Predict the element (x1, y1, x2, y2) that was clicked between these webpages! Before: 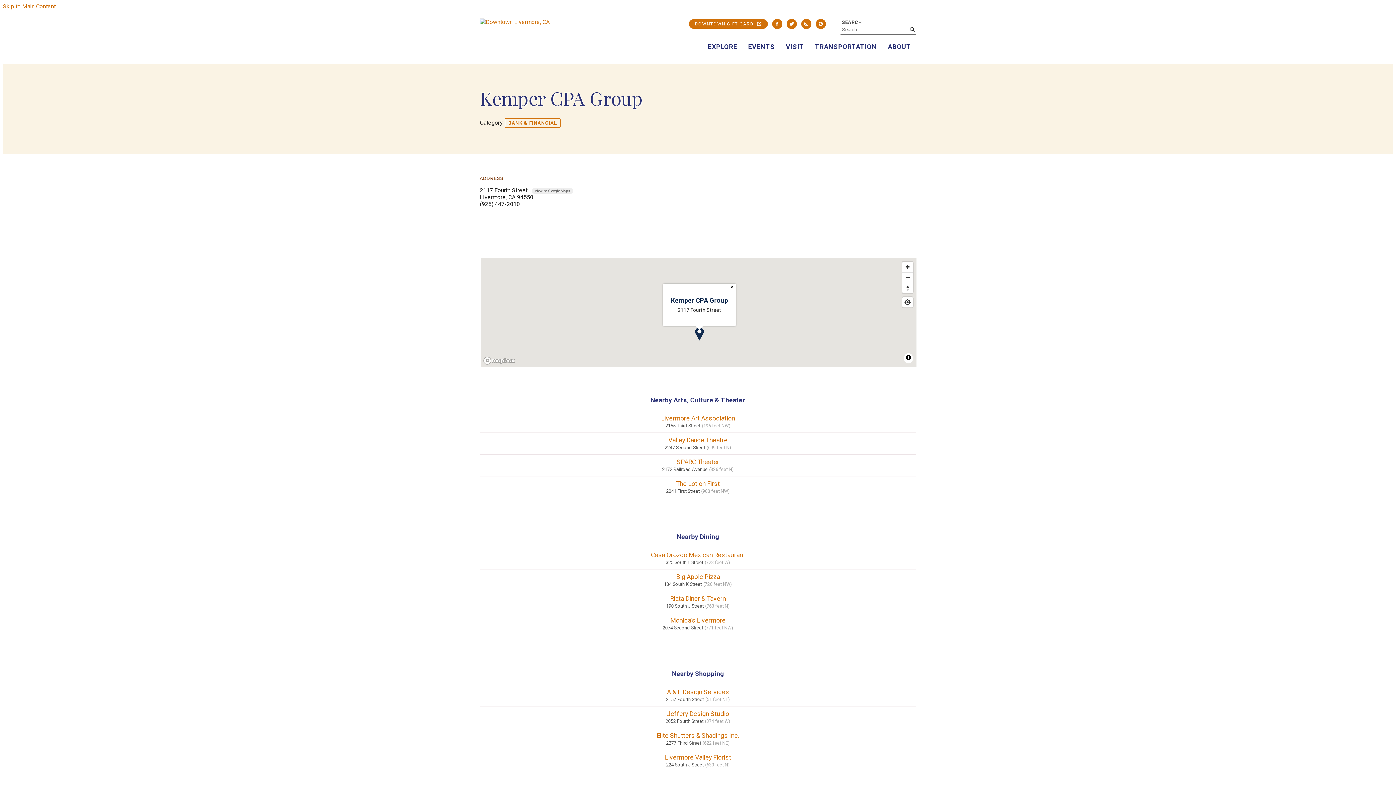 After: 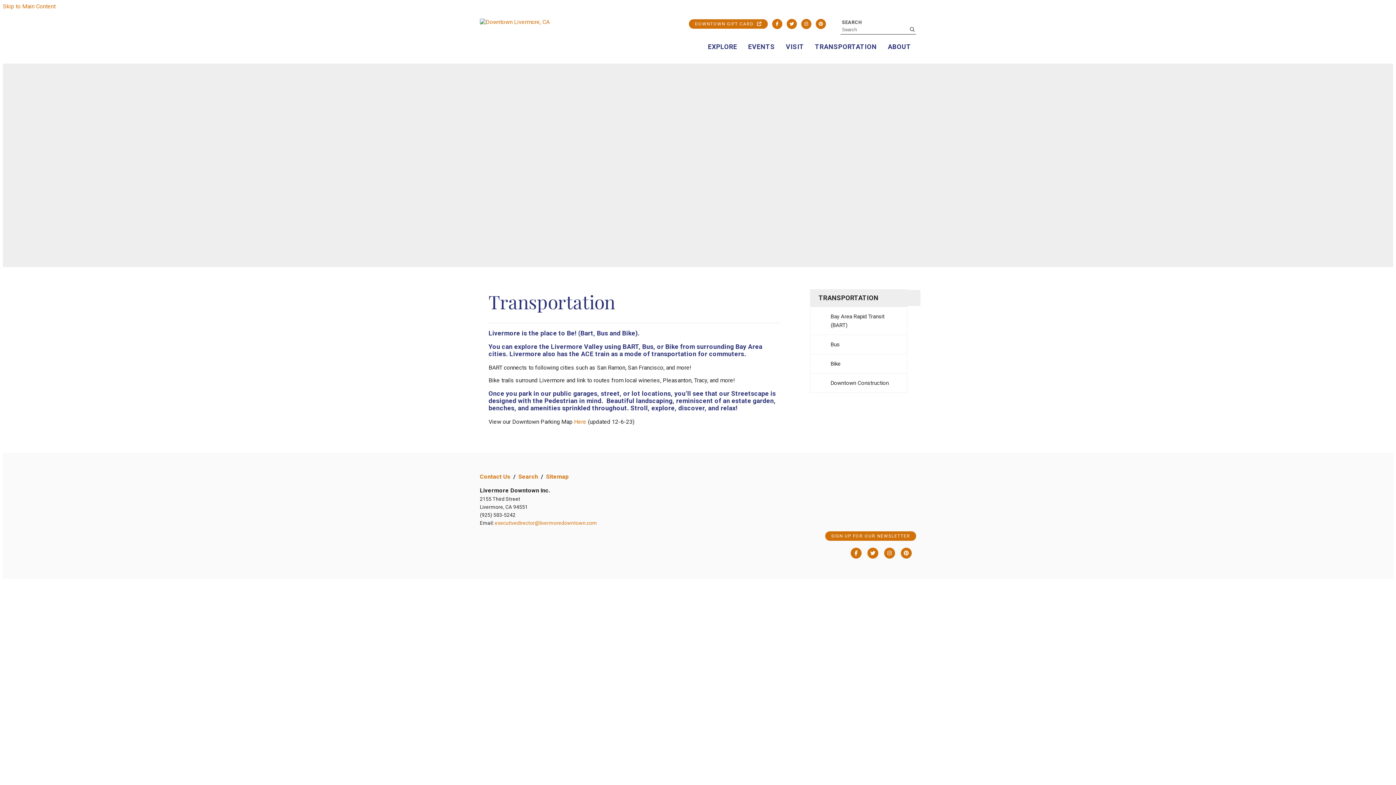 Action: bbox: (810, 40, 881, 53) label: TRANSPORTATION